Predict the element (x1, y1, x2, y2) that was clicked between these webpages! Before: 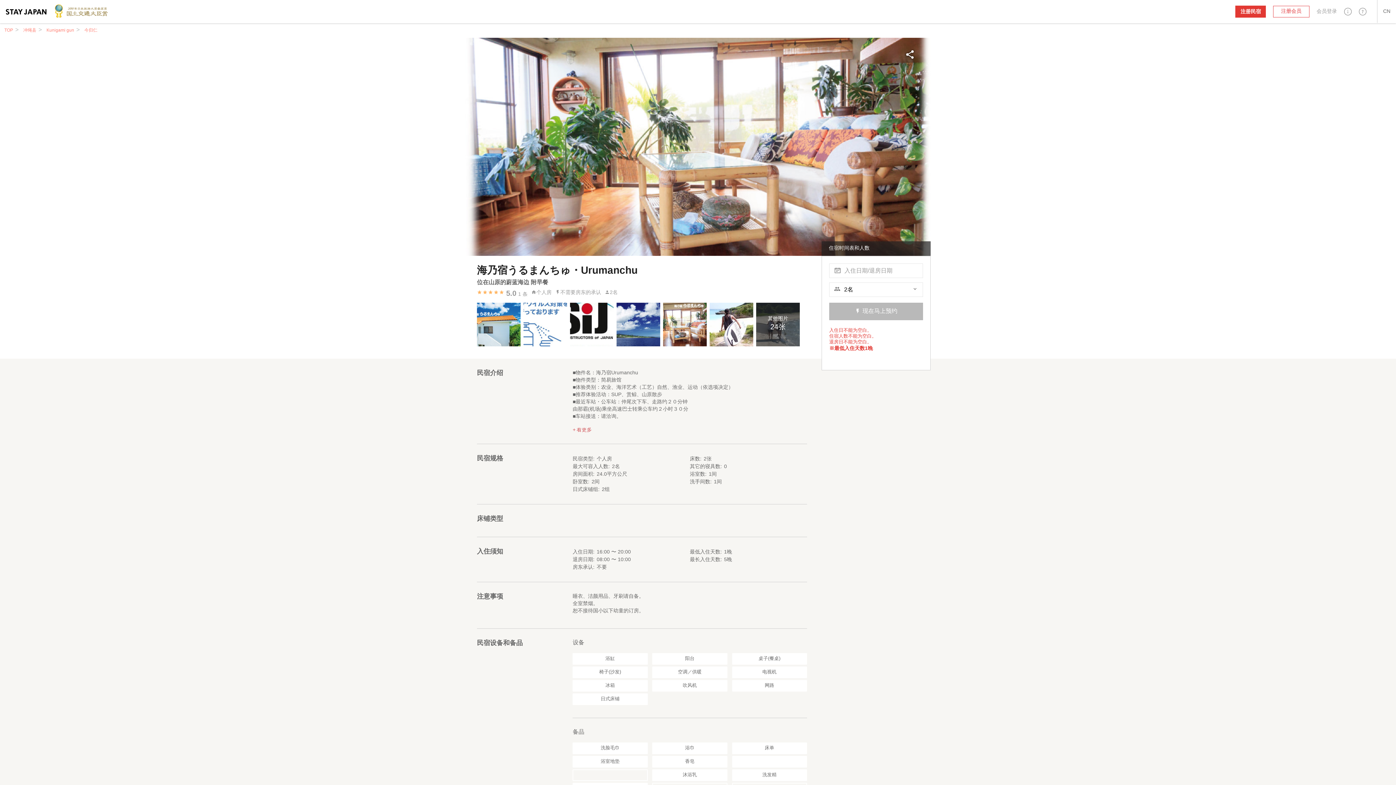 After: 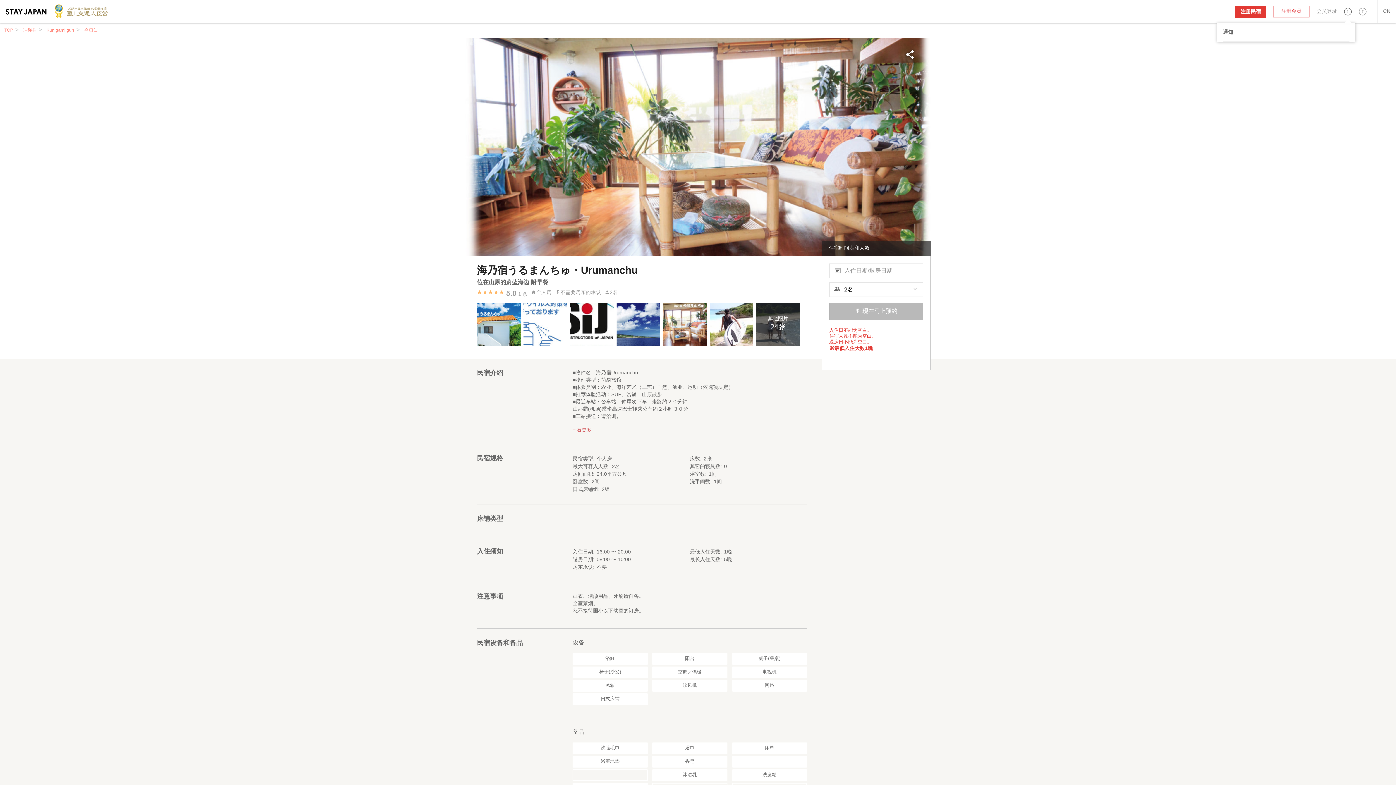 Action: bbox: (1340, 0, 1355, 22)